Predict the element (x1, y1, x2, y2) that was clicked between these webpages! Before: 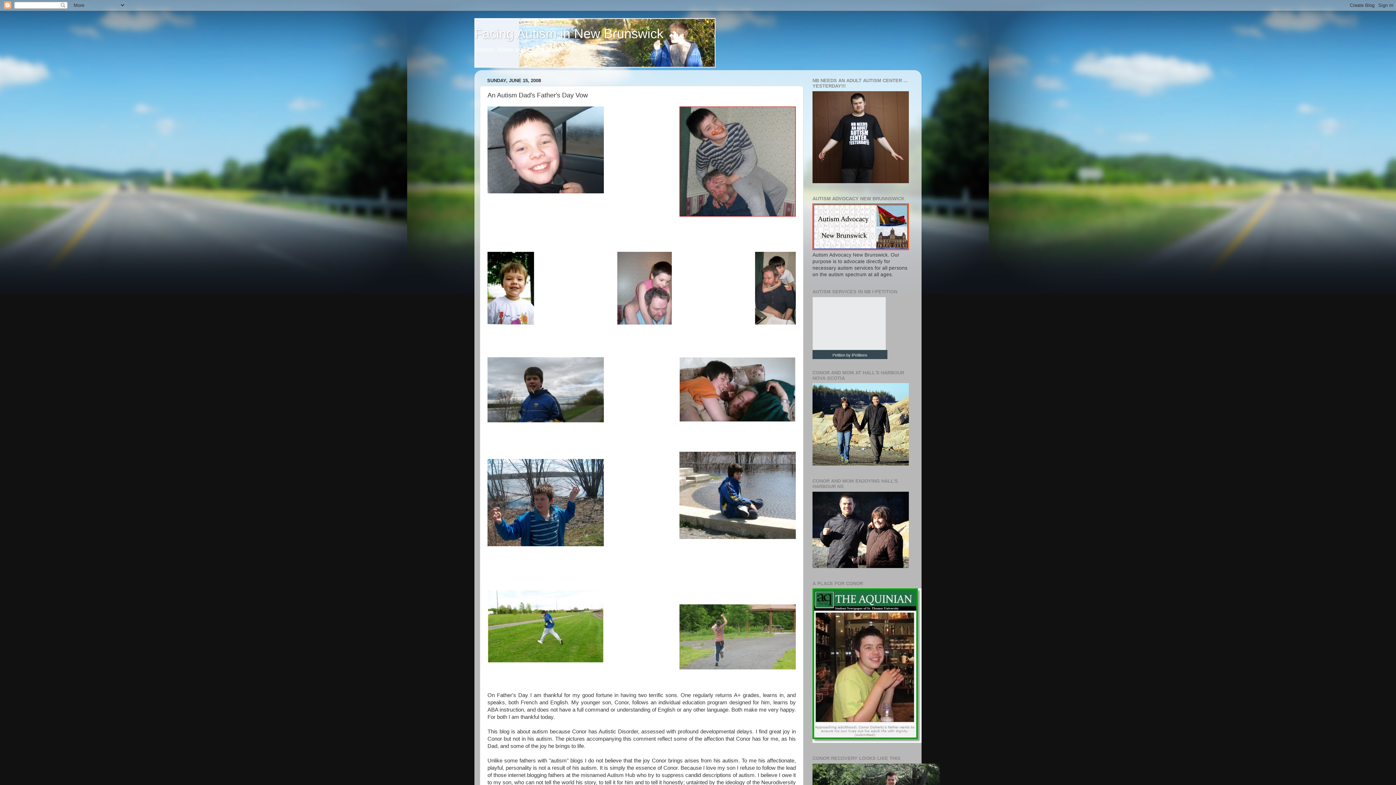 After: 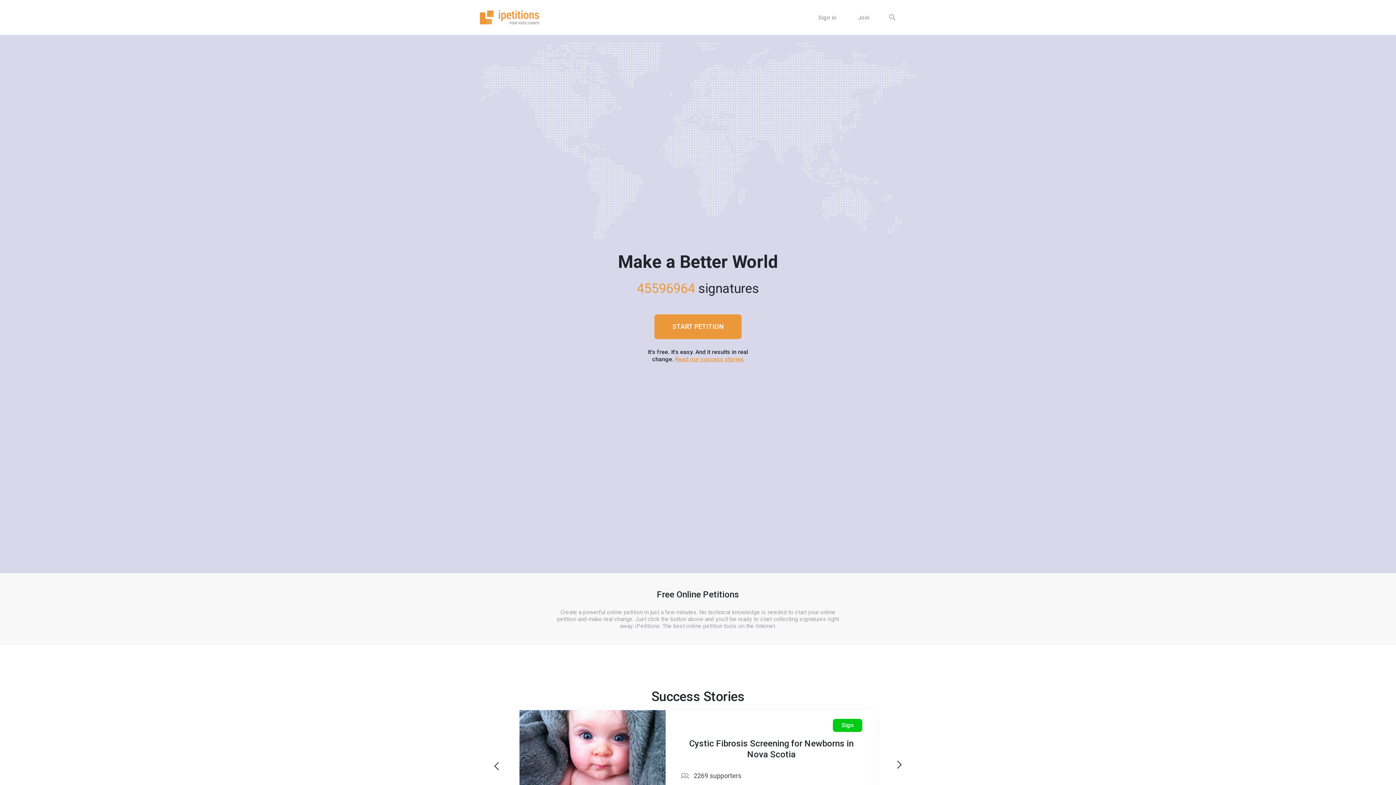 Action: bbox: (832, 353, 867, 357) label: Petition by iPetitions